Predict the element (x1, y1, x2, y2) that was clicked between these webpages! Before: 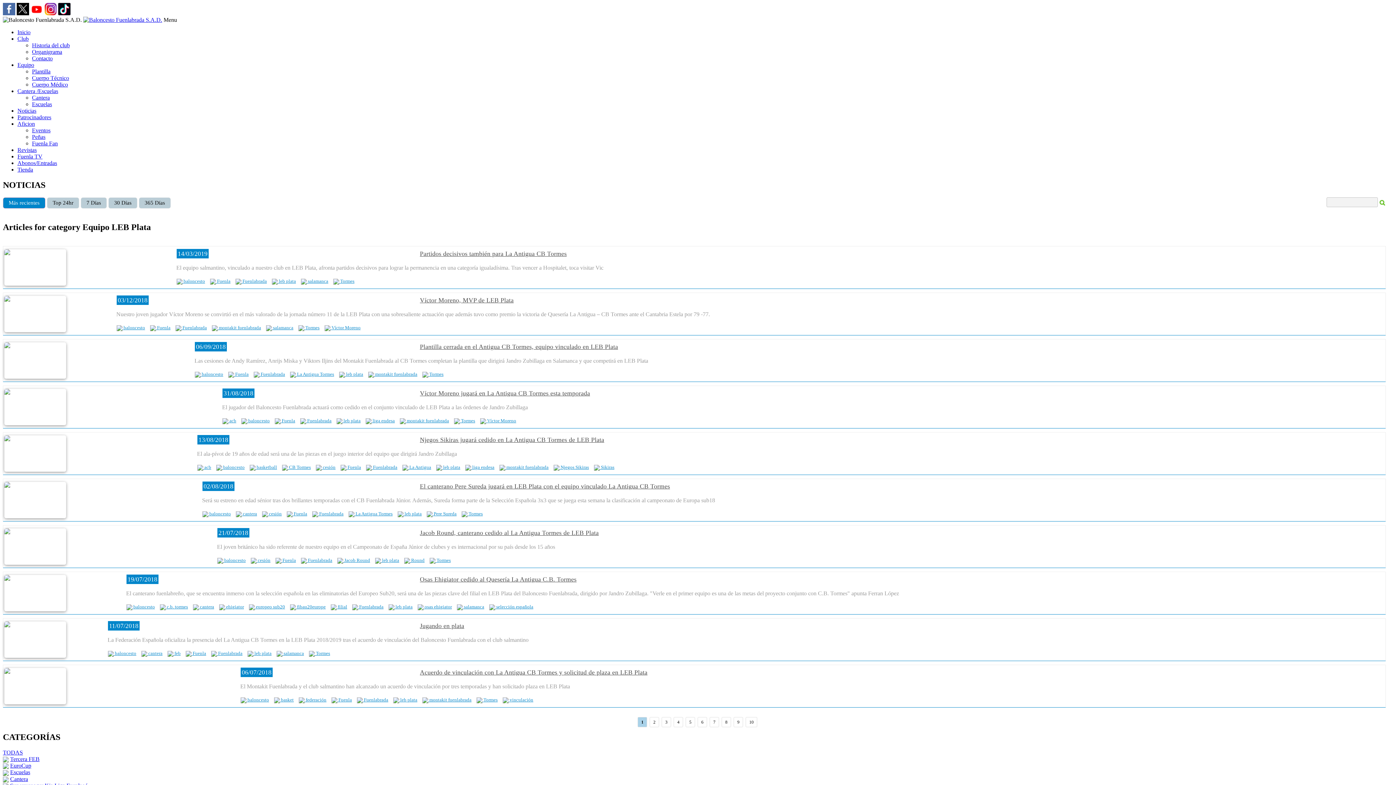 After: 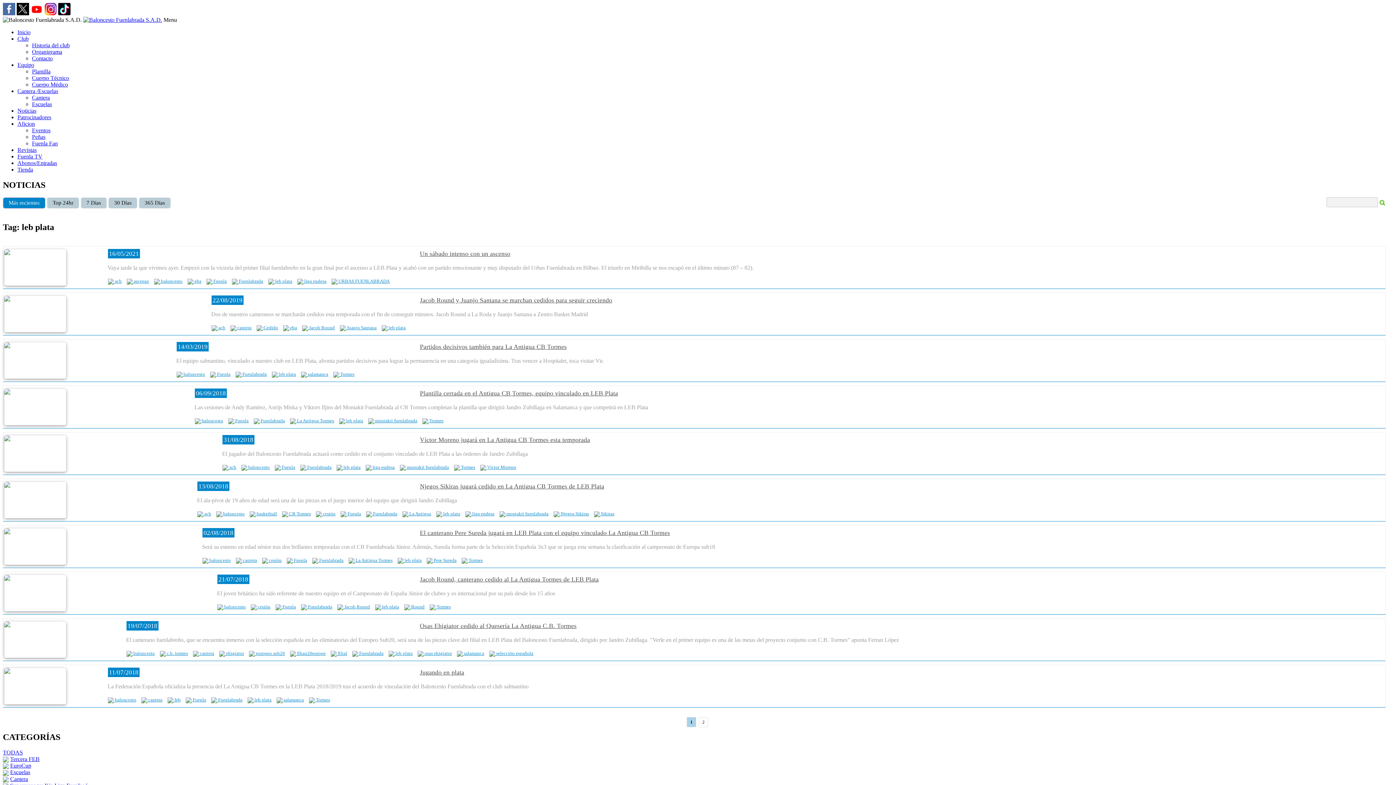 Action: bbox: (375, 558, 399, 563) label:  leb plata